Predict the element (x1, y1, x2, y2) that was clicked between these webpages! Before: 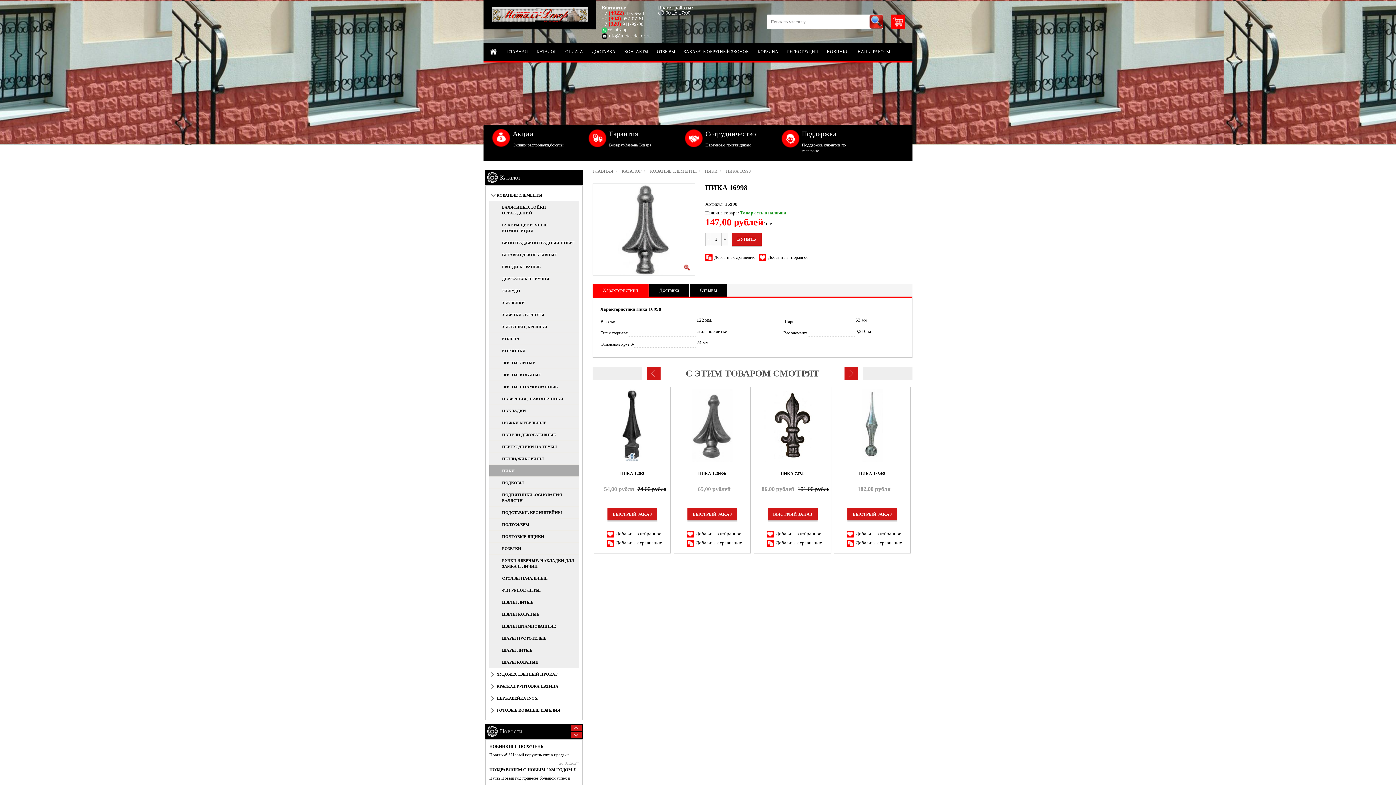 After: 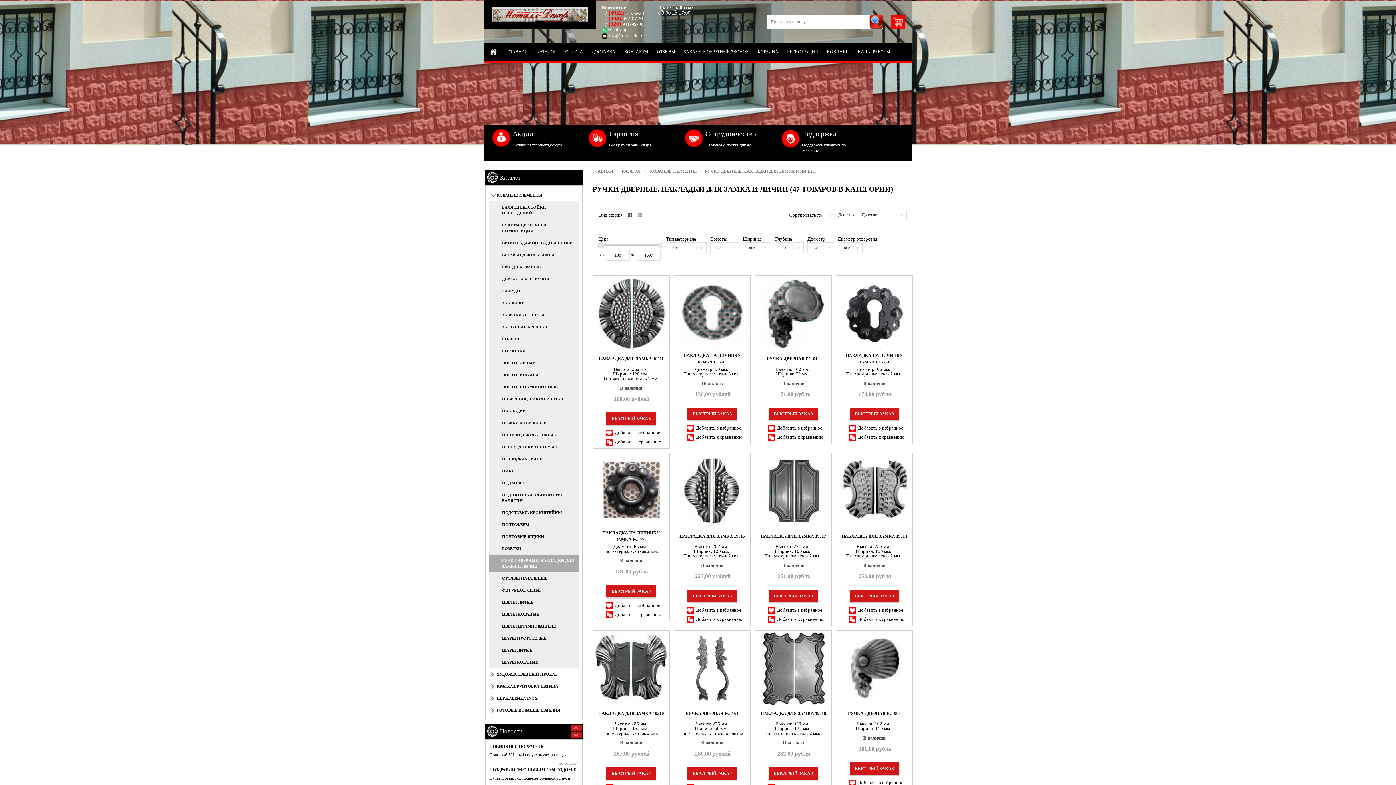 Action: label: РУЧКИ ДВЕРНЫЕ, НАКЛАДКИ ДЛЯ ЗАМКА И ЛИЧИН bbox: (489, 554, 578, 572)